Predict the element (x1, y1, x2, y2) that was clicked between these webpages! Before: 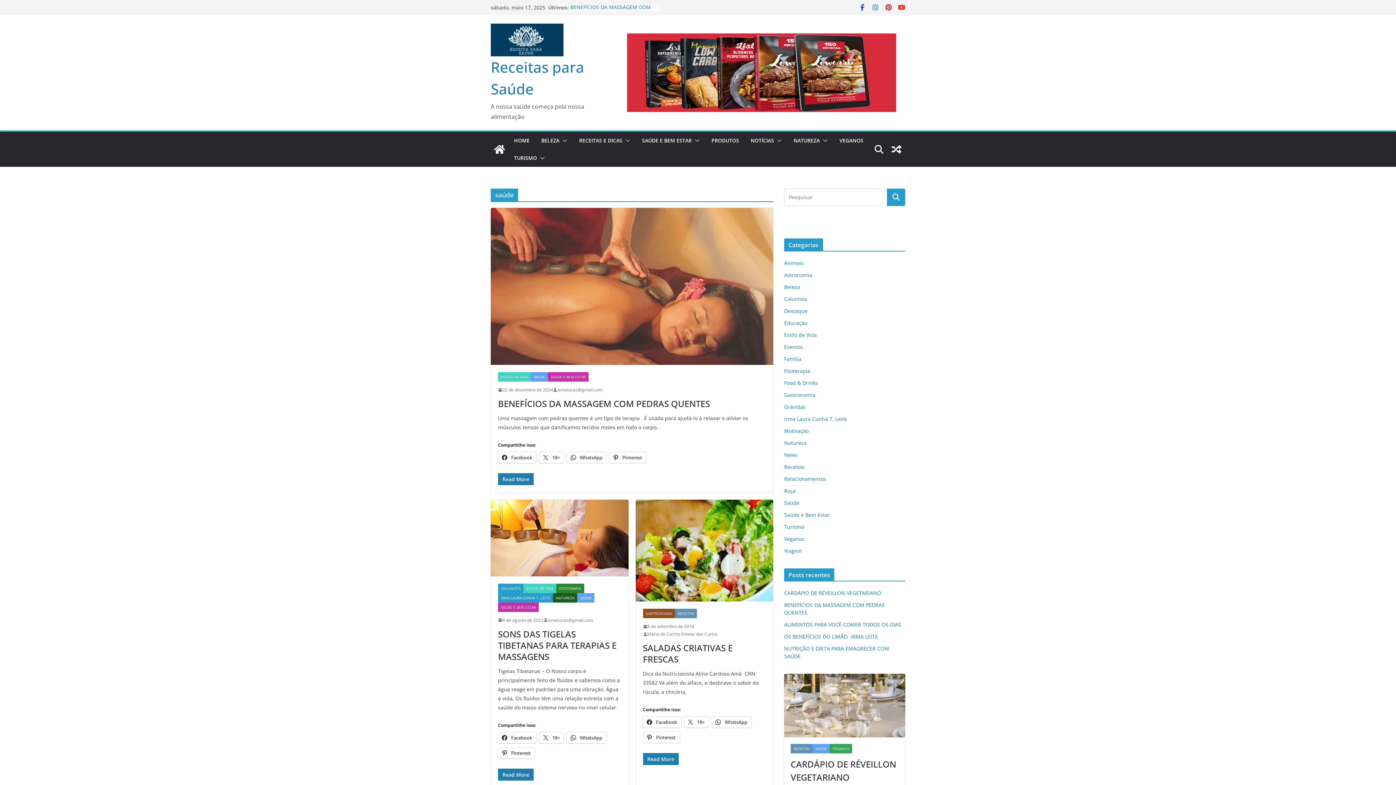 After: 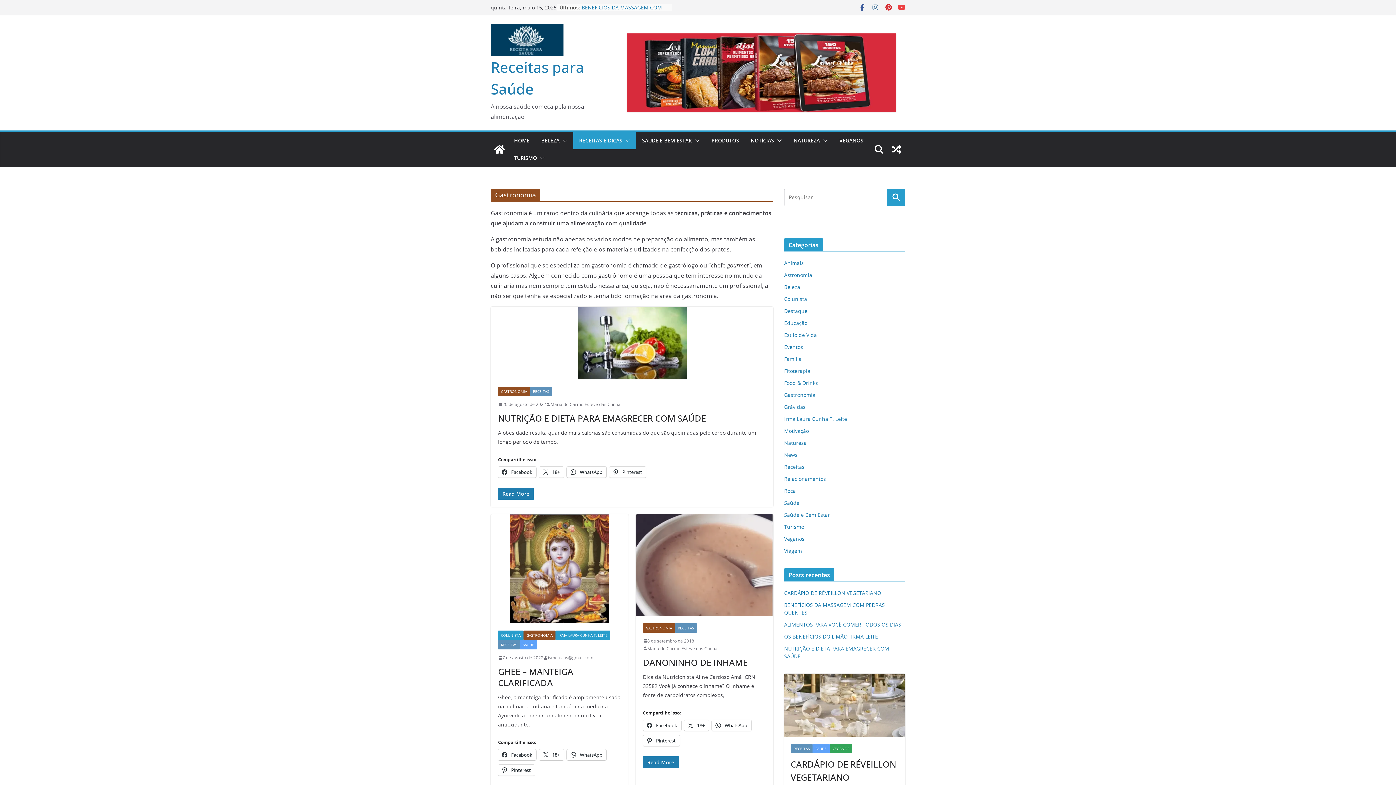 Action: label: Gastronomia bbox: (784, 391, 815, 398)